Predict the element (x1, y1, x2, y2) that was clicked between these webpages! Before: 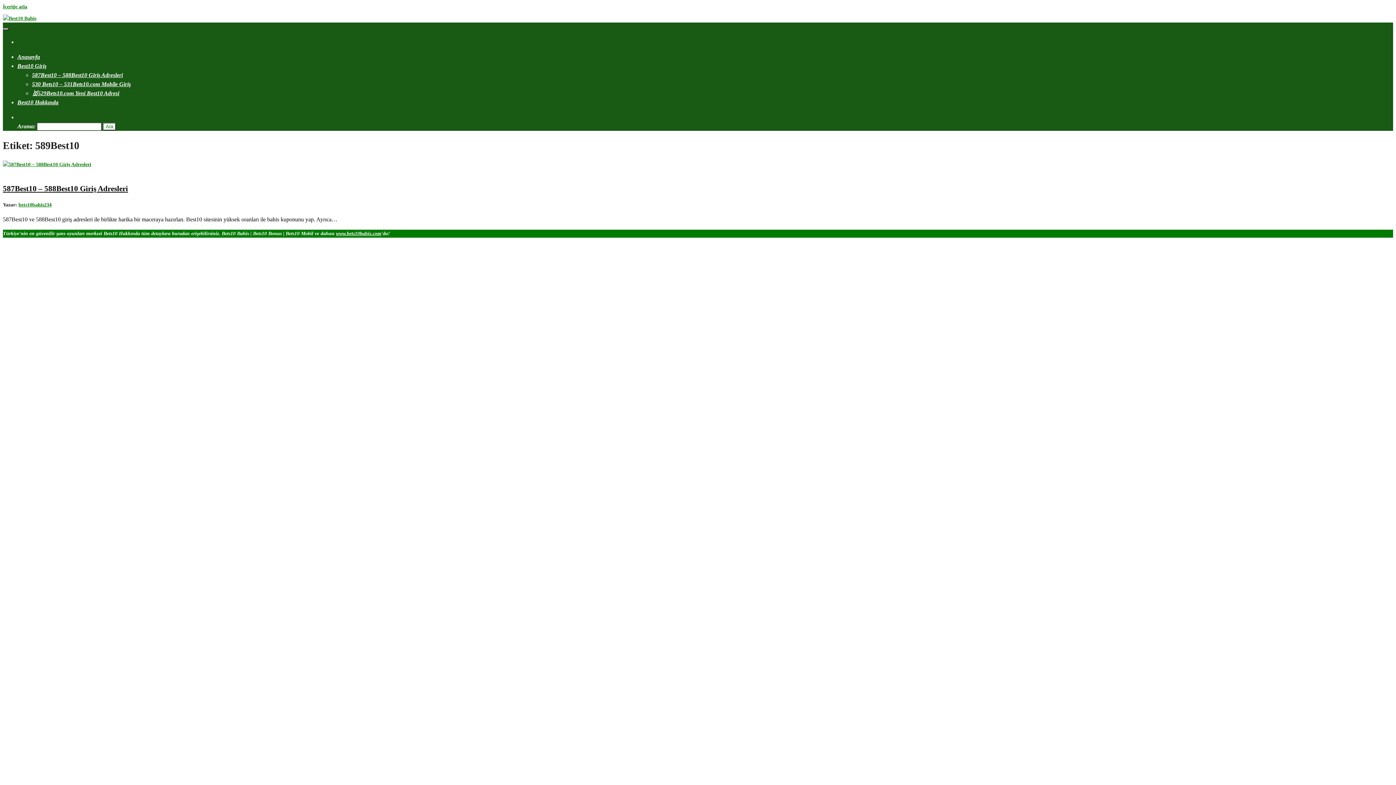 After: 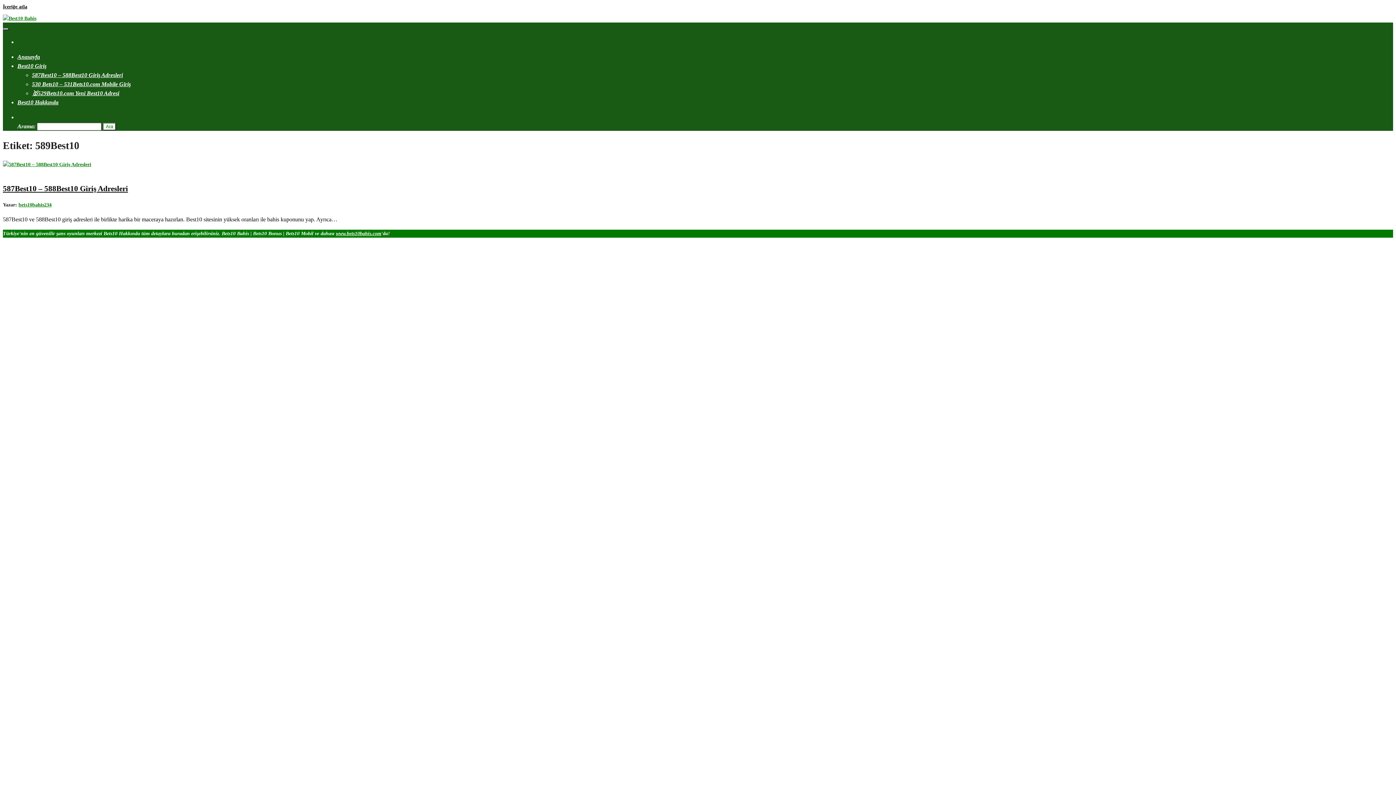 Action: label: İçeriğe atla bbox: (2, 4, 27, 9)